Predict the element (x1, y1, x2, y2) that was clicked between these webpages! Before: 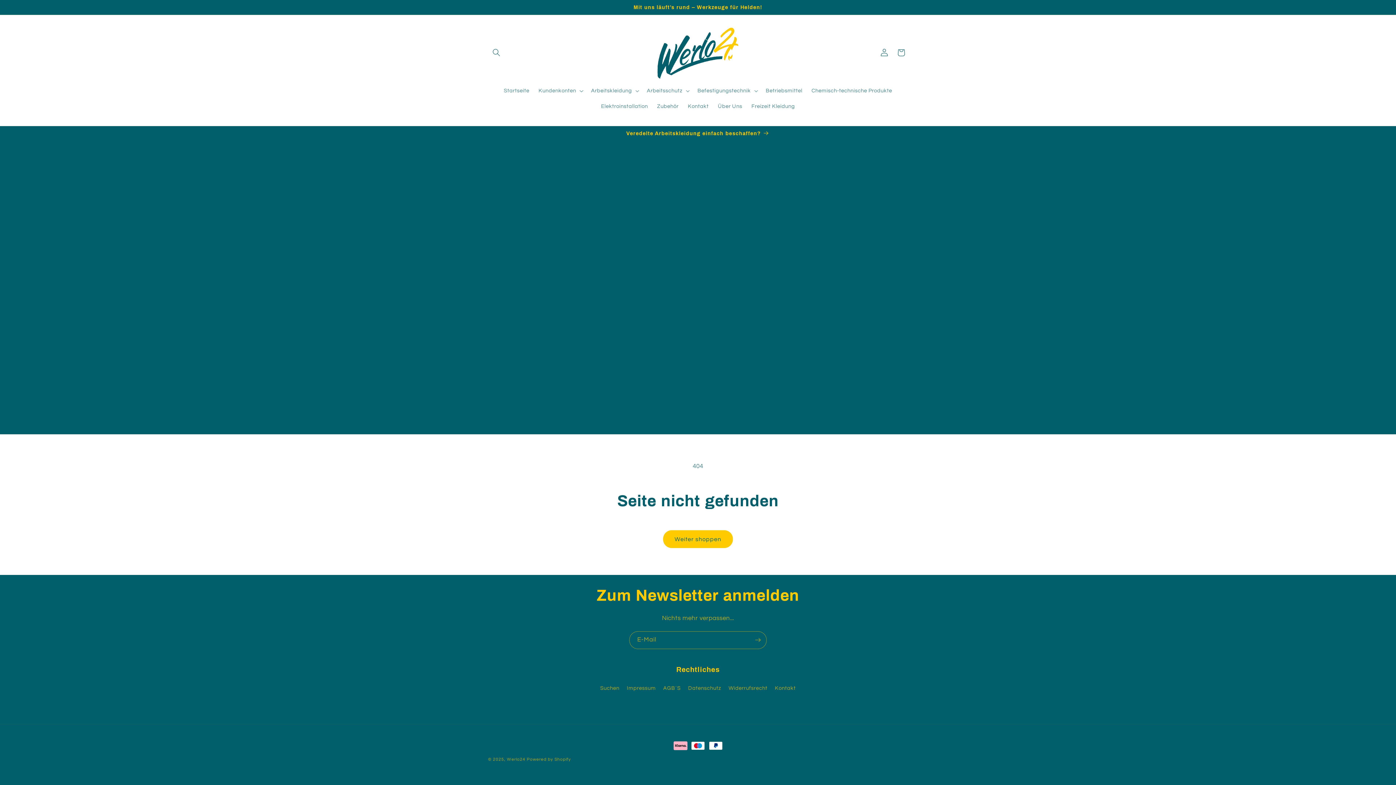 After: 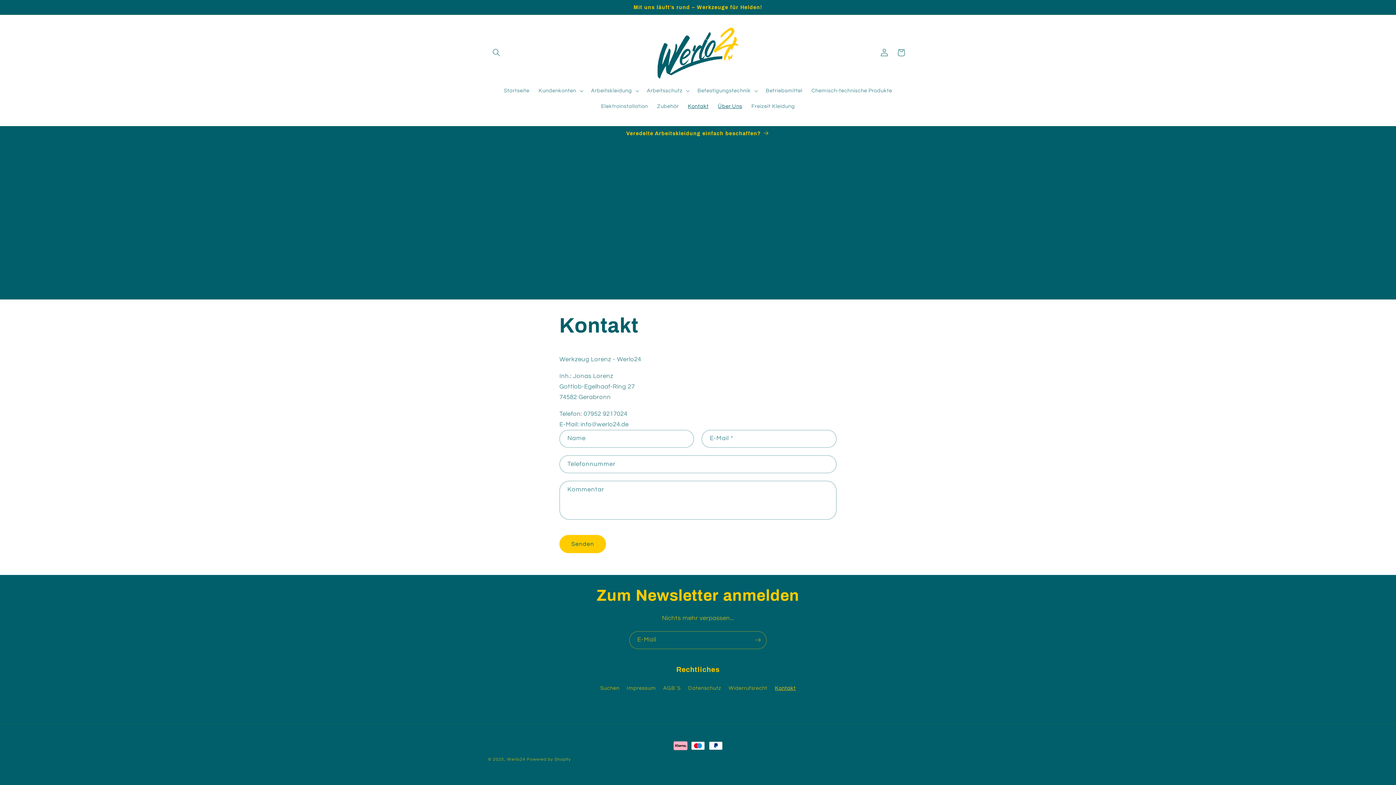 Action: label: Über Uns bbox: (713, 98, 747, 114)